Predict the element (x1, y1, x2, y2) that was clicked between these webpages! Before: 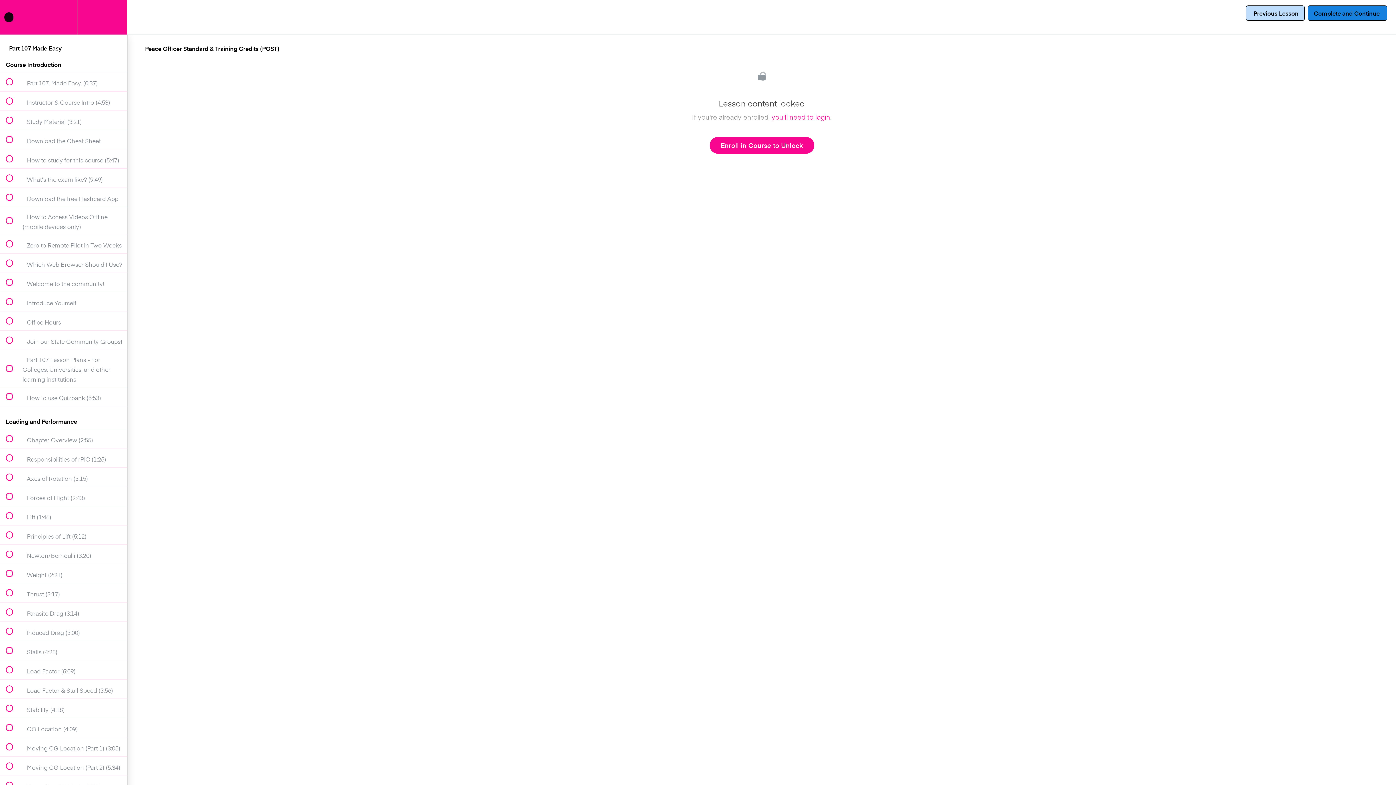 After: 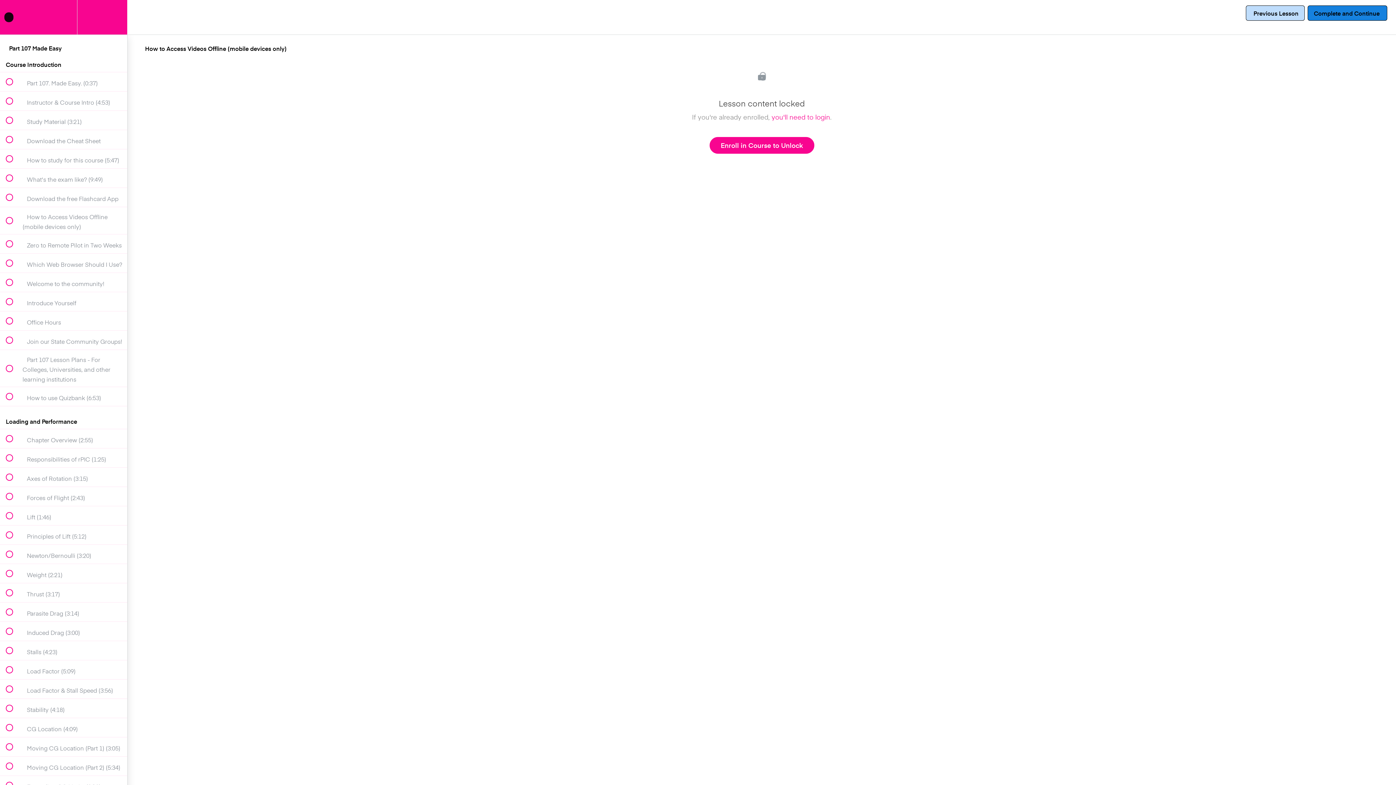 Action: bbox: (0, 207, 127, 234) label:  
 How to Access Videos Offline (mobile devices only)